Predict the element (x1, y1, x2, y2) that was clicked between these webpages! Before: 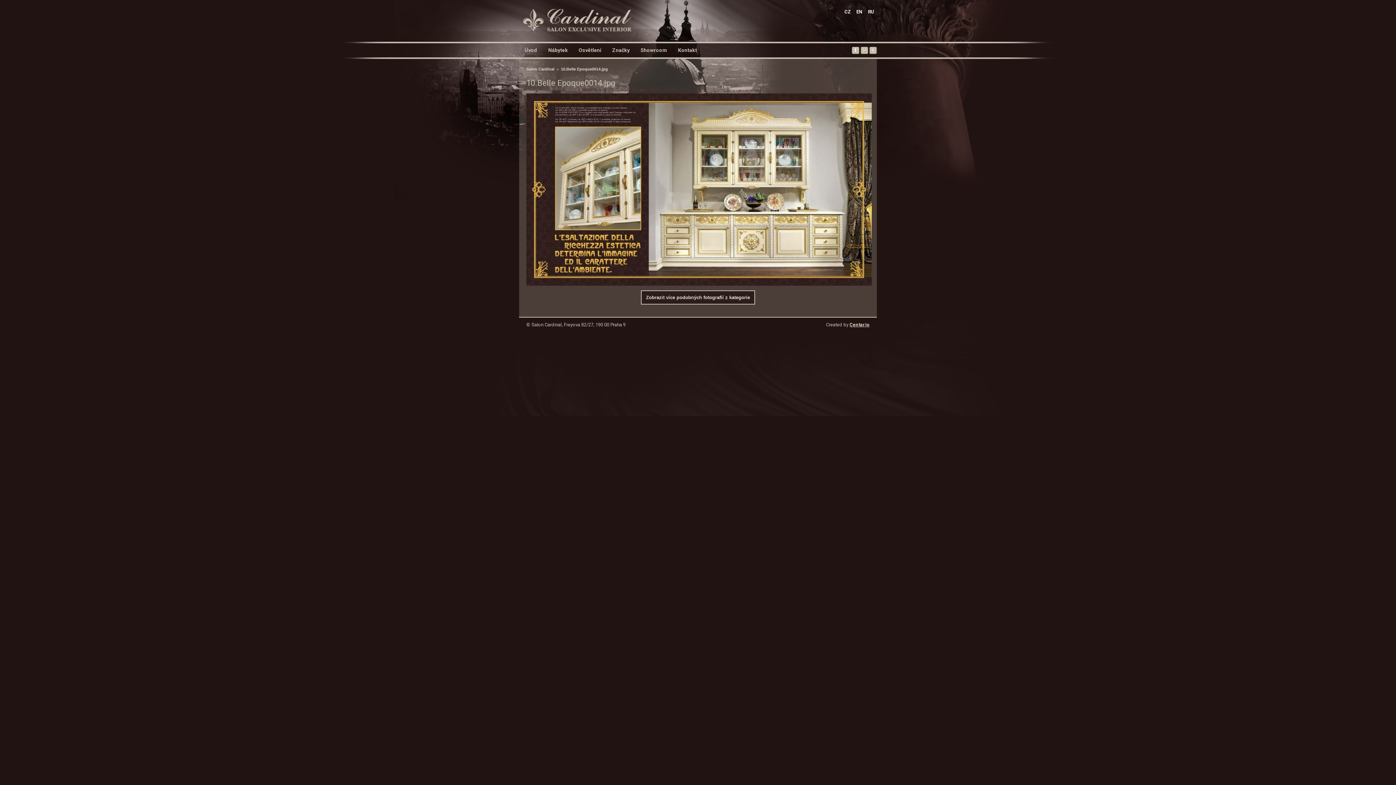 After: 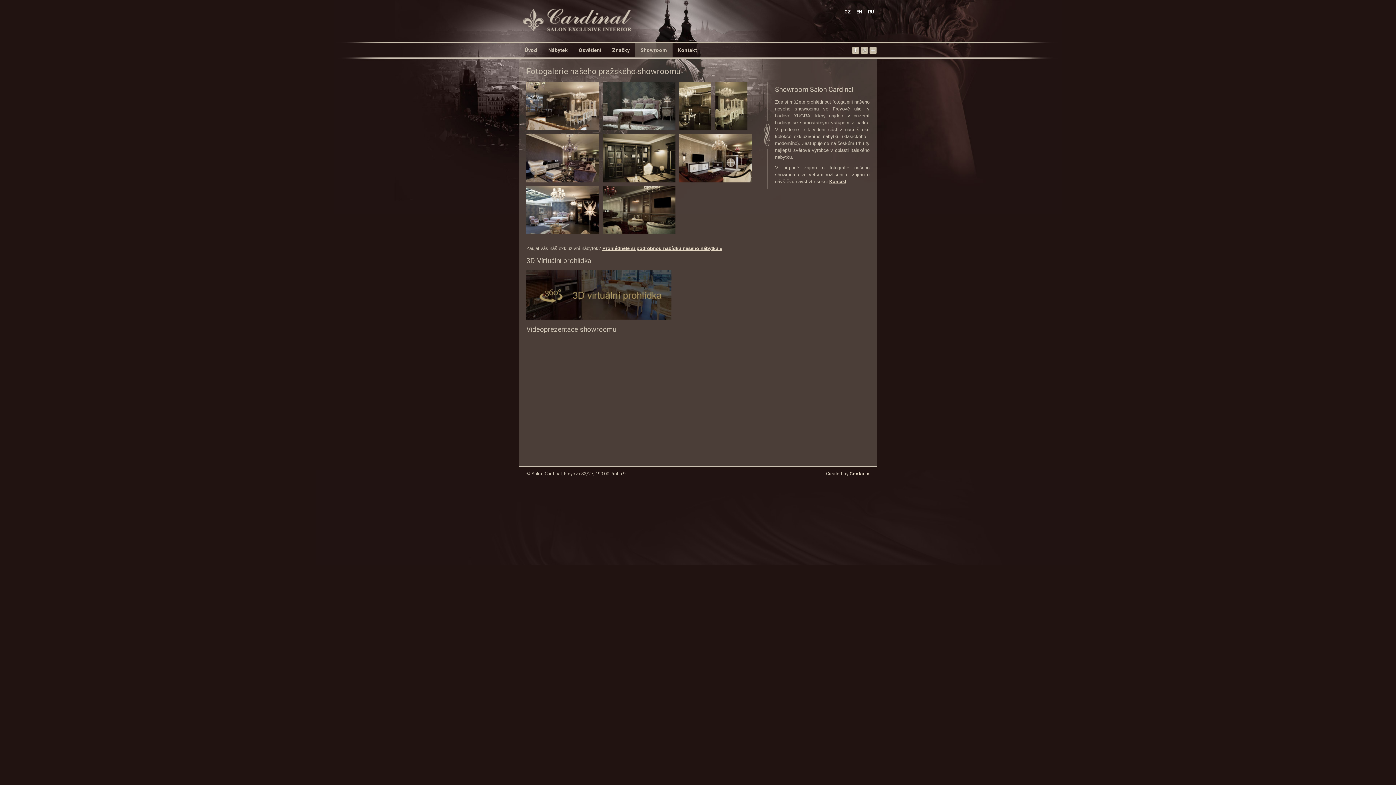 Action: label: Showroom bbox: (635, 43, 672, 57)